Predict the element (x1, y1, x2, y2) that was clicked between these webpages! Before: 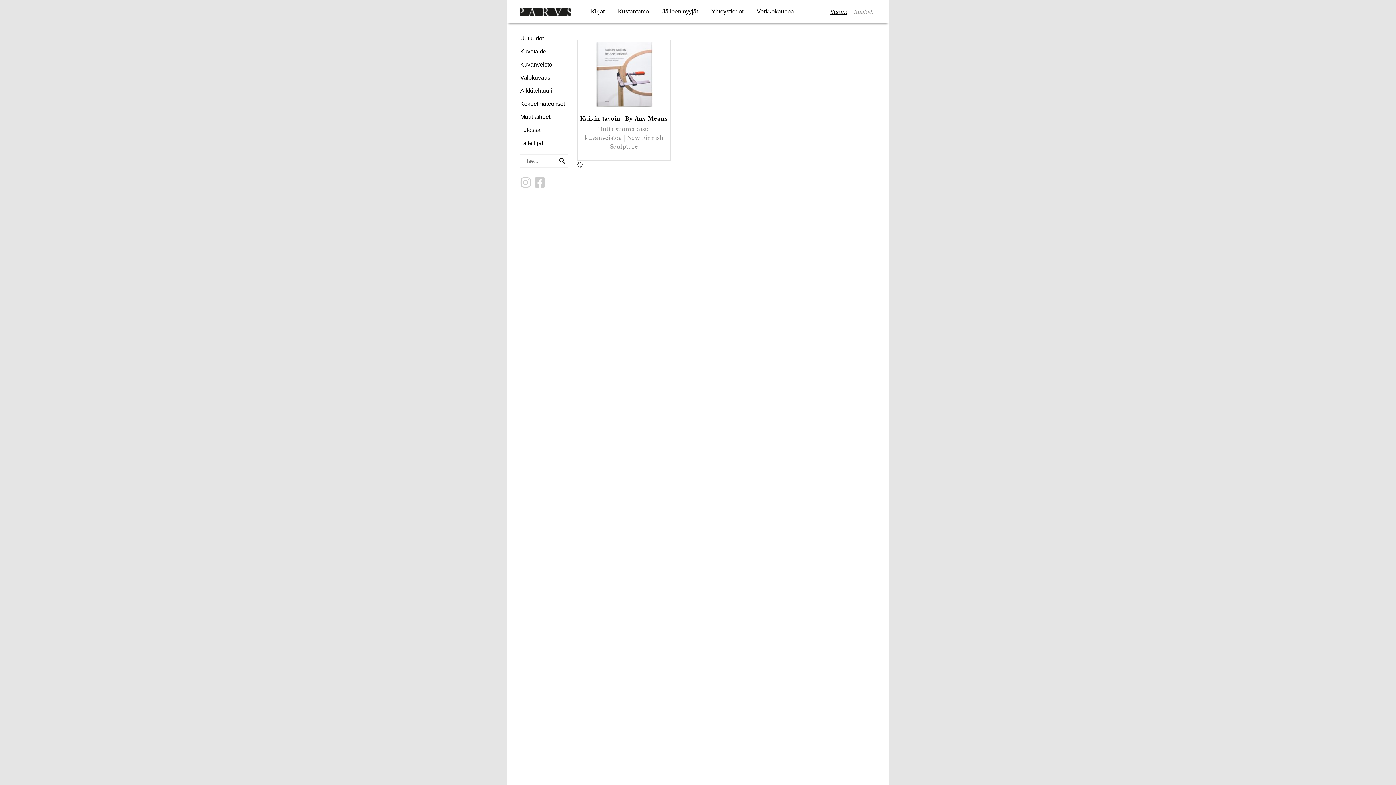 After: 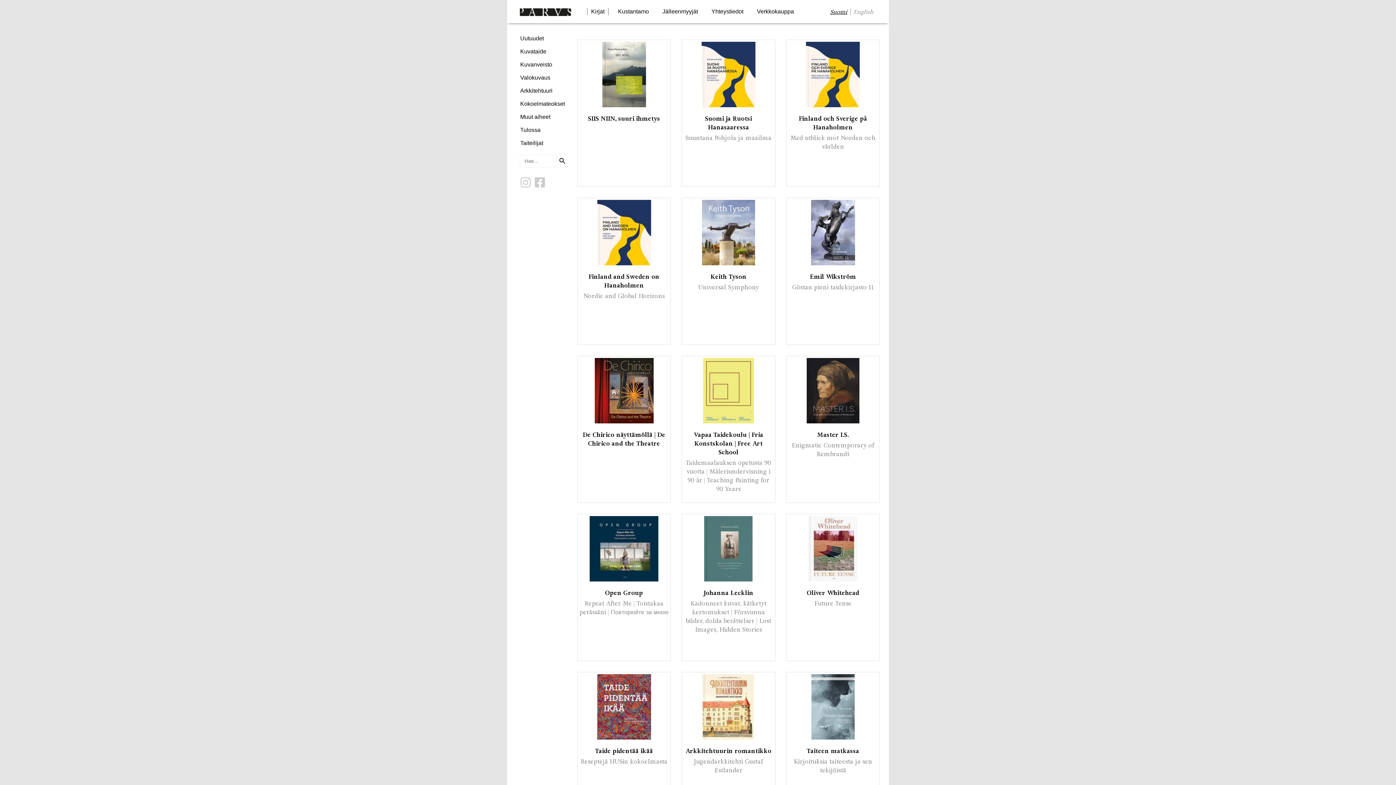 Action: bbox: (519, 7, 571, 16)